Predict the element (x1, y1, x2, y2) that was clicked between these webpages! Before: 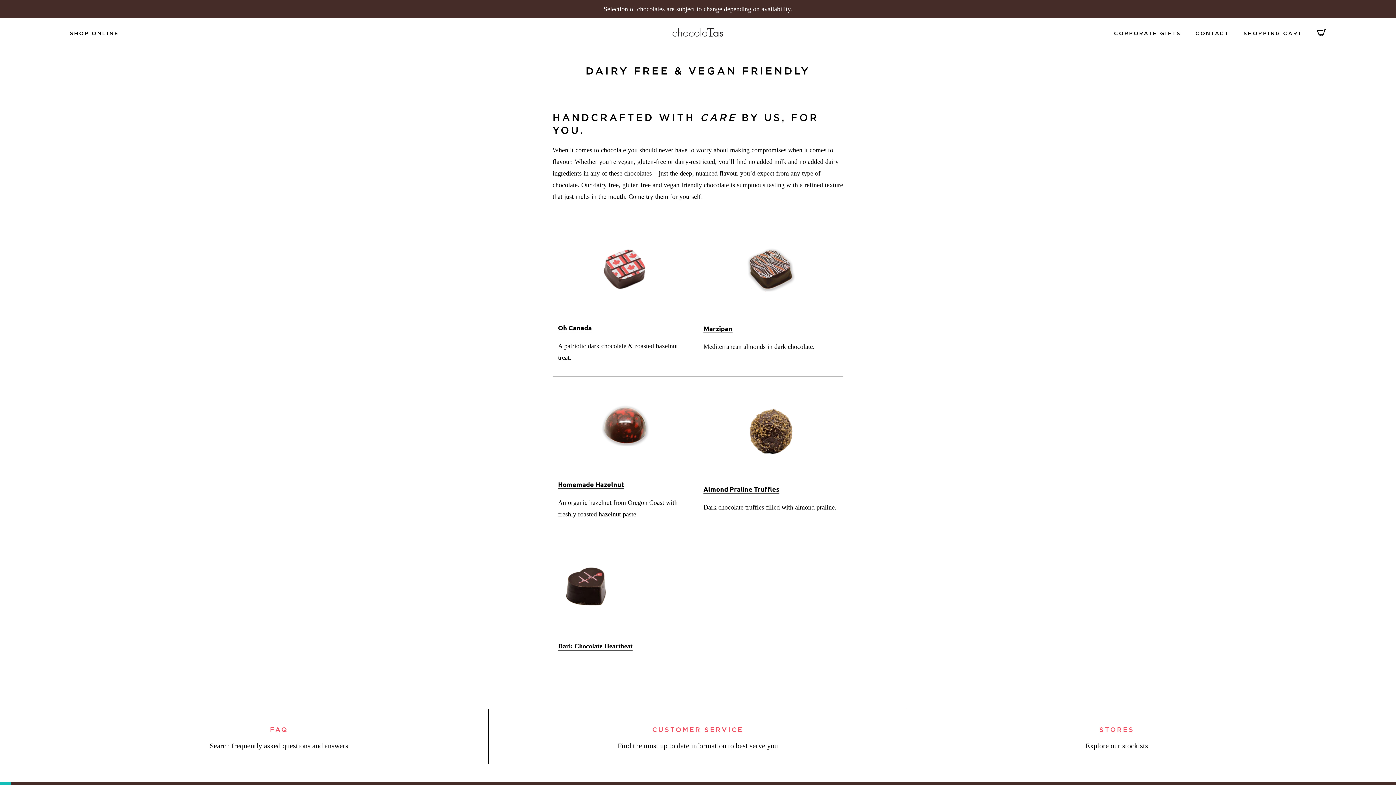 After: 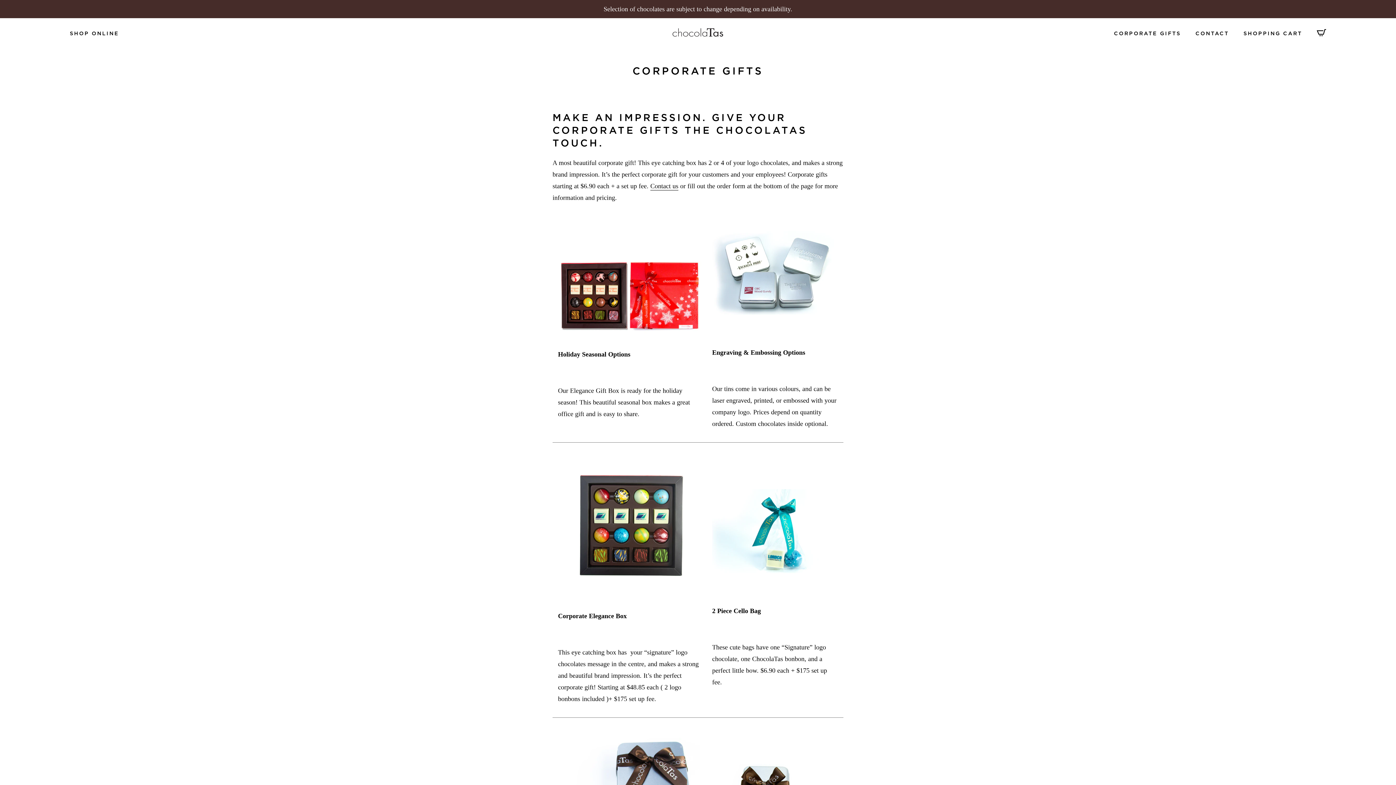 Action: bbox: (1114, 31, 1181, 36) label: CORPORATE GIFTS